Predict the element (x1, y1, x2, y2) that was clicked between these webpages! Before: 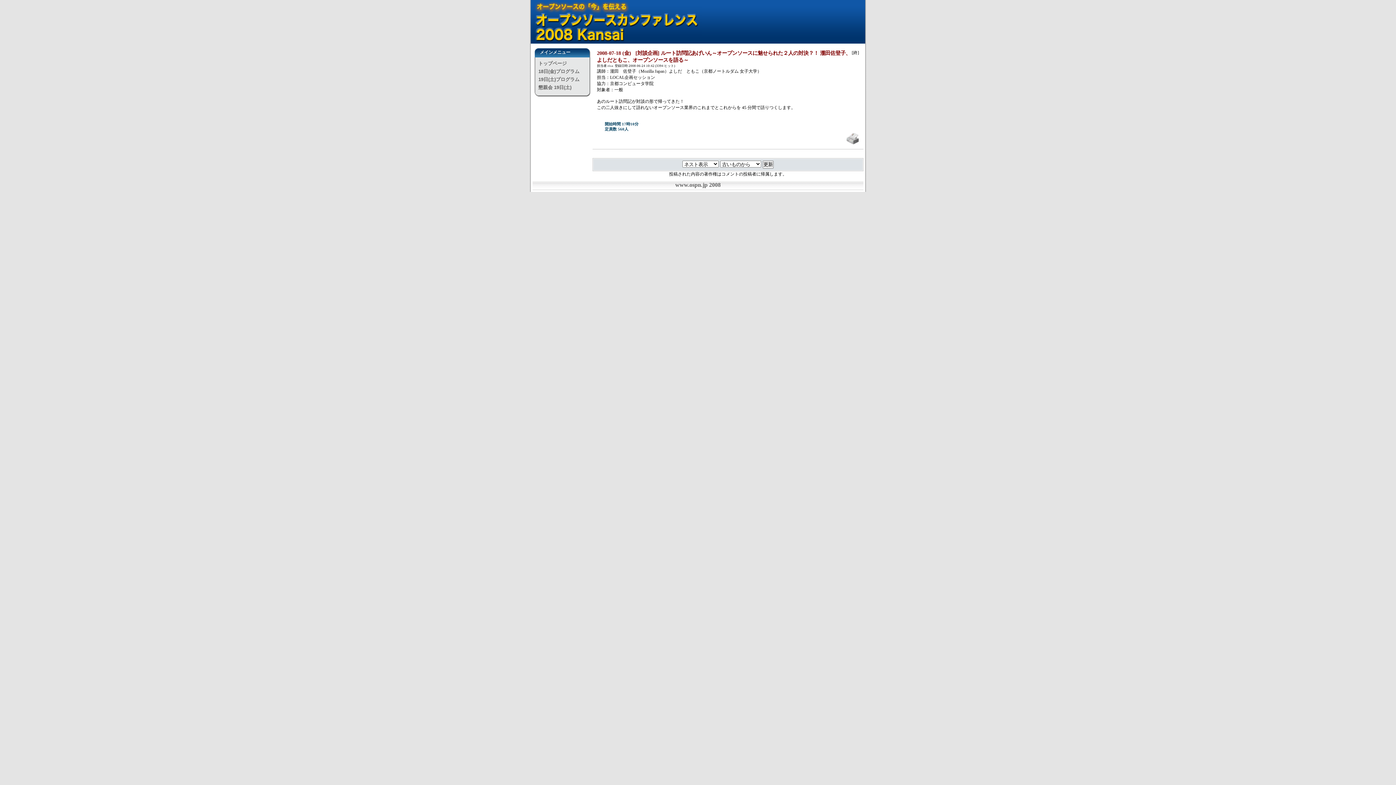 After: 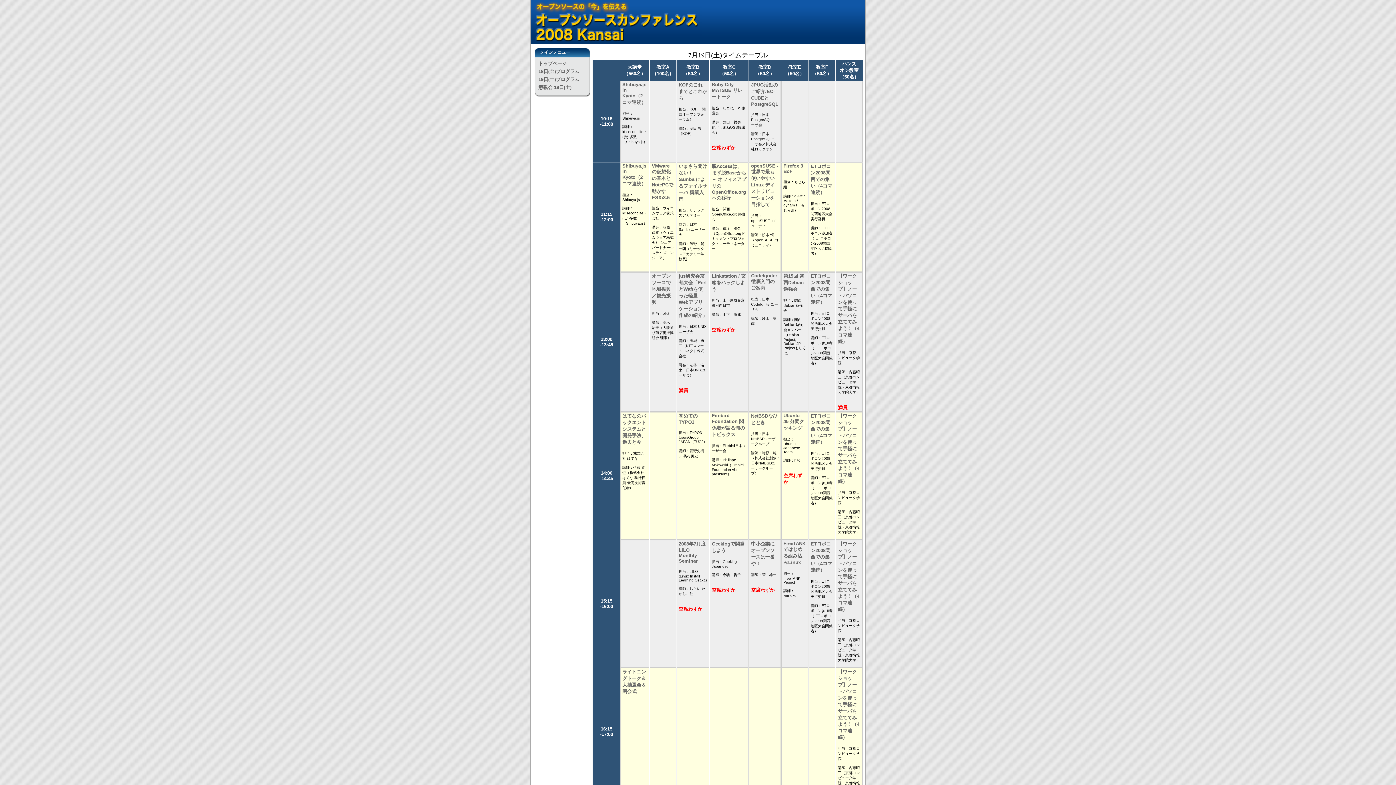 Action: label: 19日(土)プログラム bbox: (537, 75, 587, 83)